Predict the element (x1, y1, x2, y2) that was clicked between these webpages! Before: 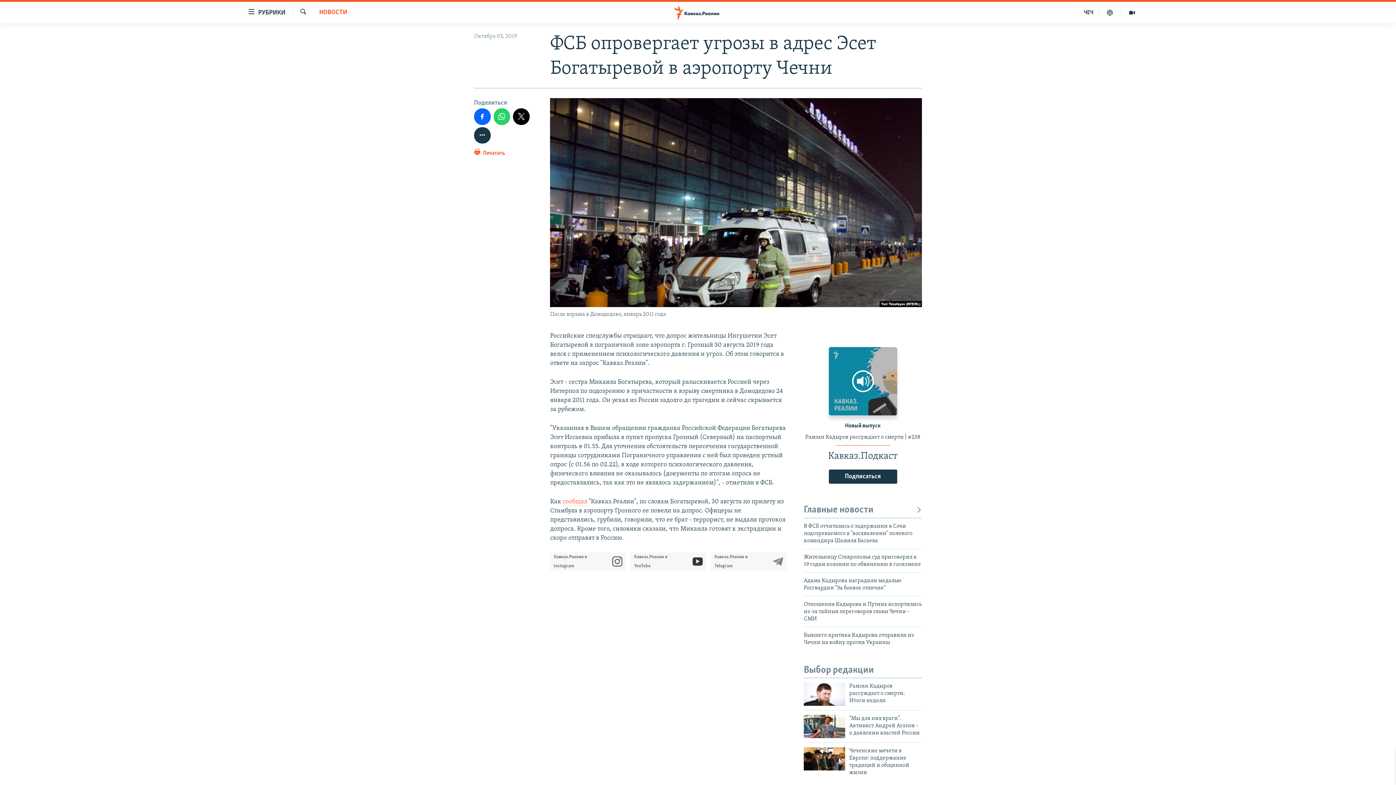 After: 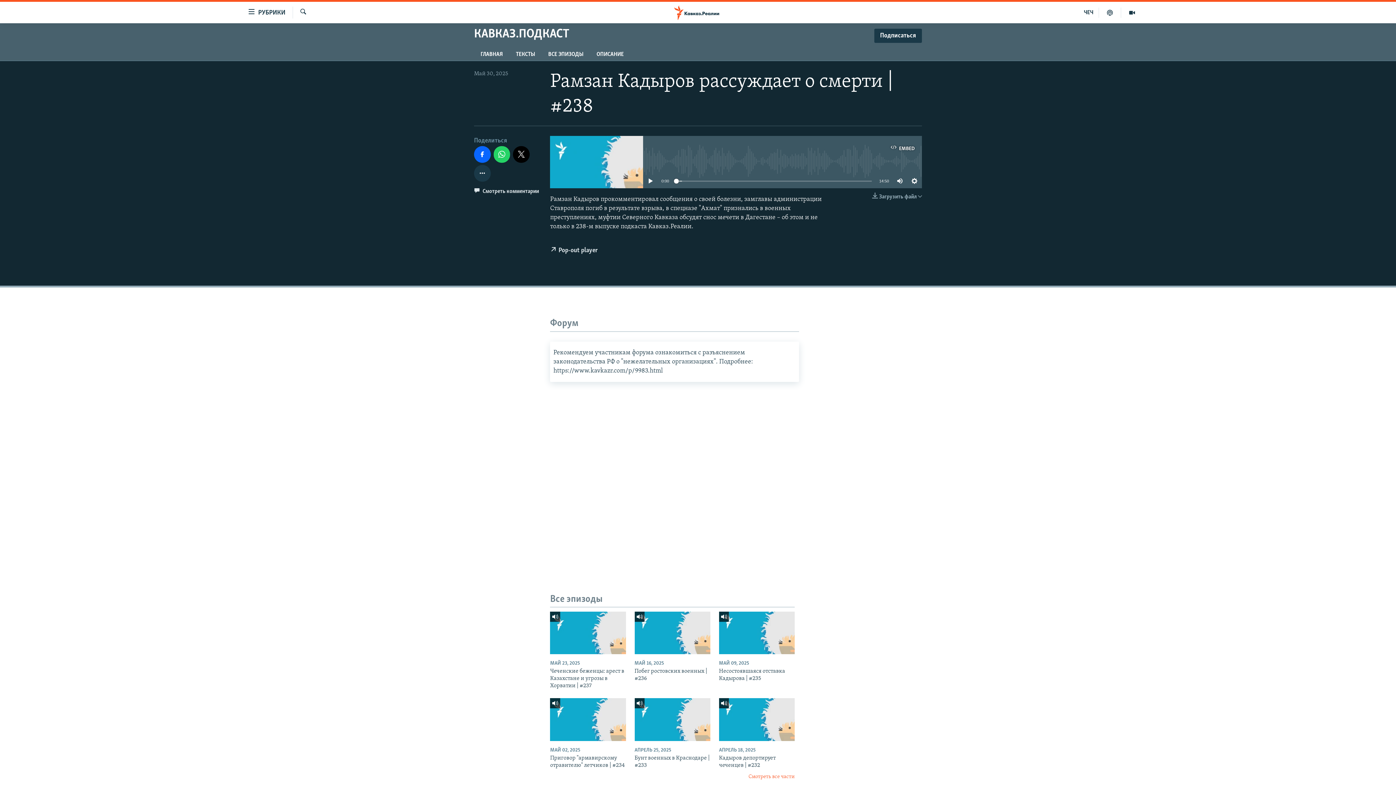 Action: label: Рамзан Кадыров рассуждает о смерти | #238 bbox: (804, 433, 922, 445)